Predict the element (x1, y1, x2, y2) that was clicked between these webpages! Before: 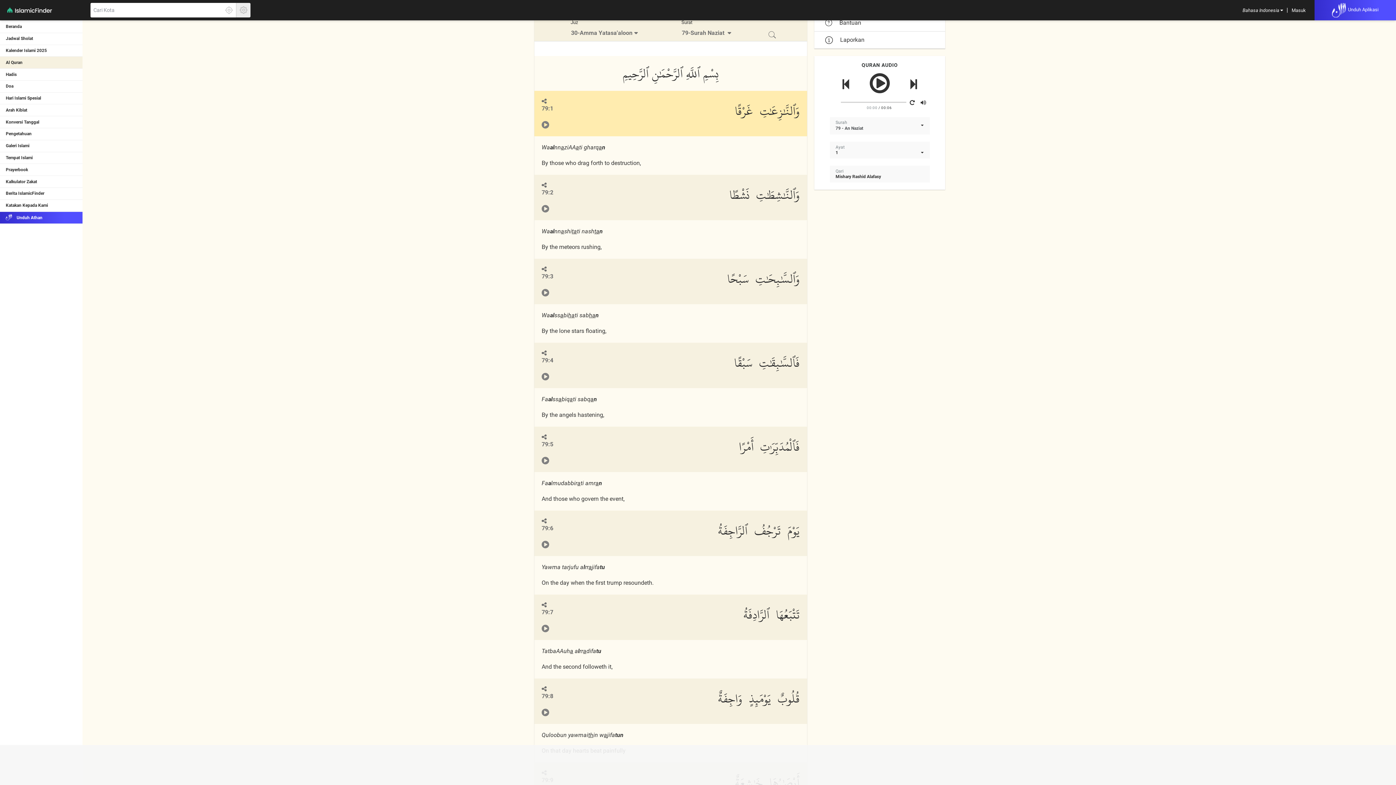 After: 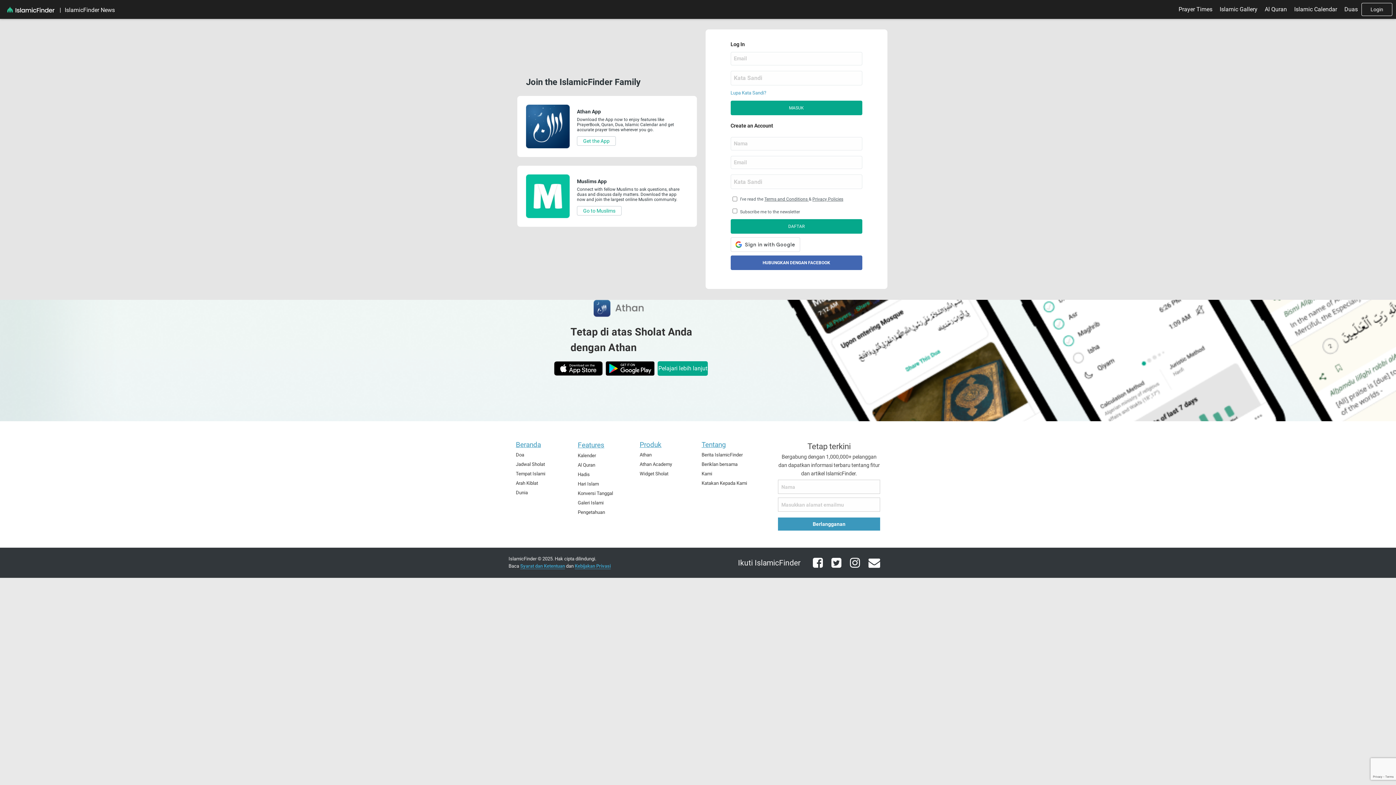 Action: bbox: (1288, 3, 1309, 16) label: Masuk